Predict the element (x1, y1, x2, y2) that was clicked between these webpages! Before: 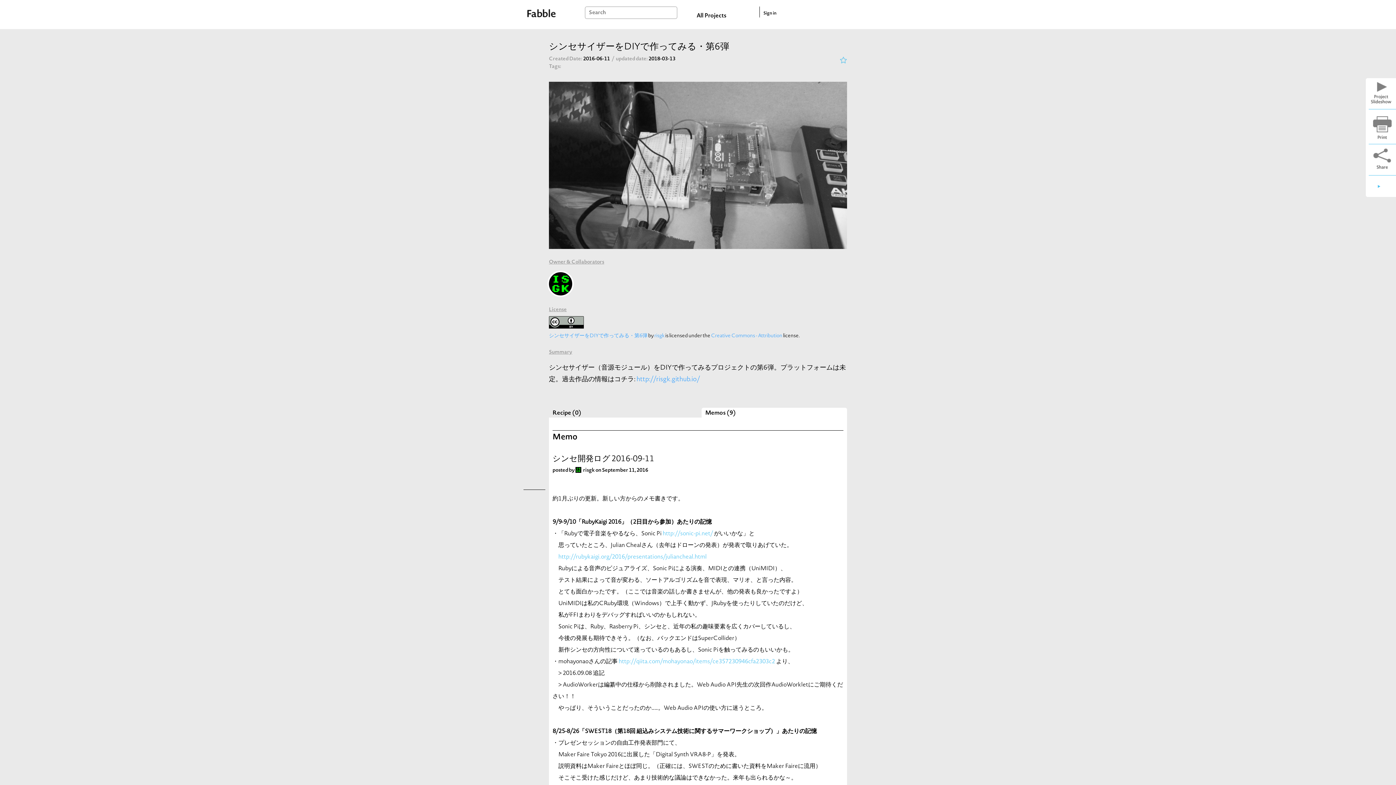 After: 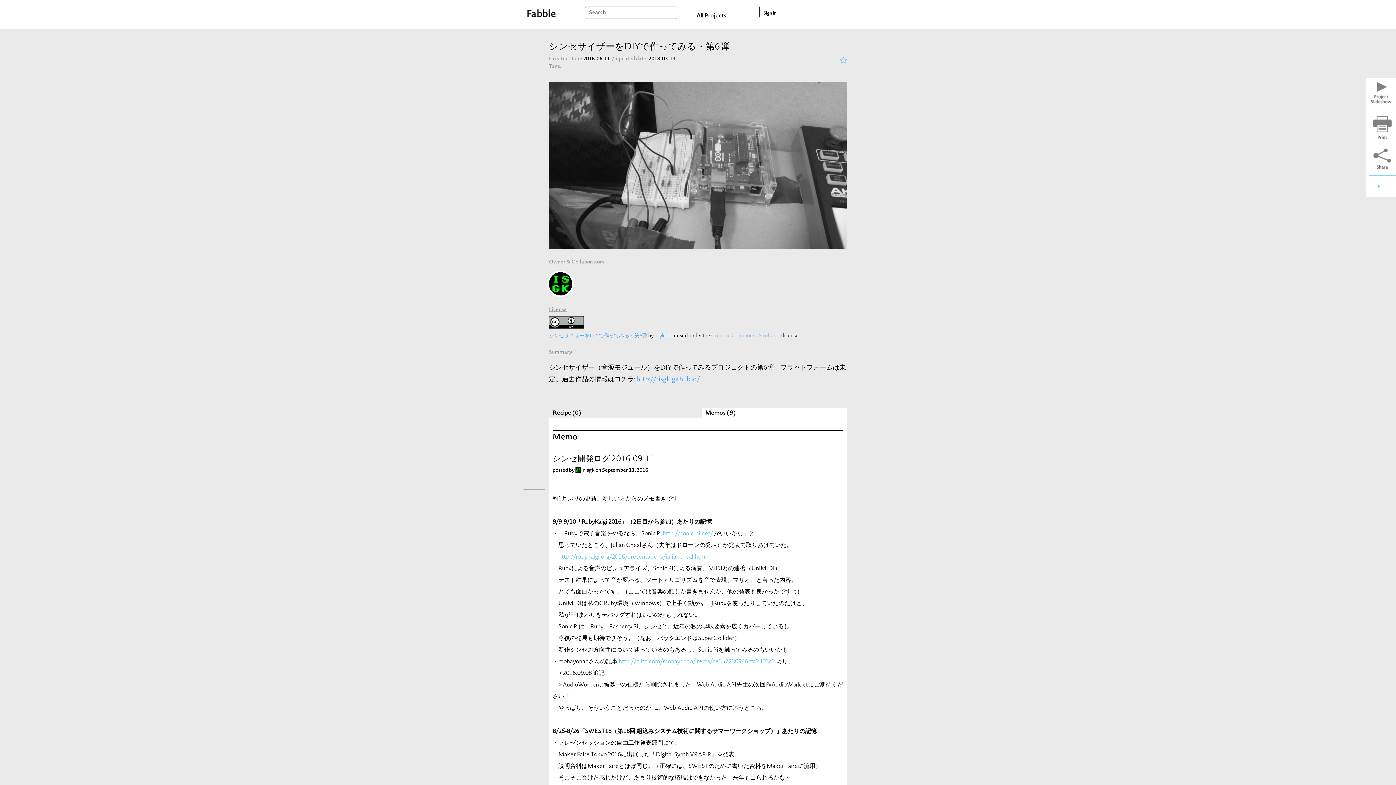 Action: bbox: (711, 333, 782, 338) label: Creative Commons - Attribution